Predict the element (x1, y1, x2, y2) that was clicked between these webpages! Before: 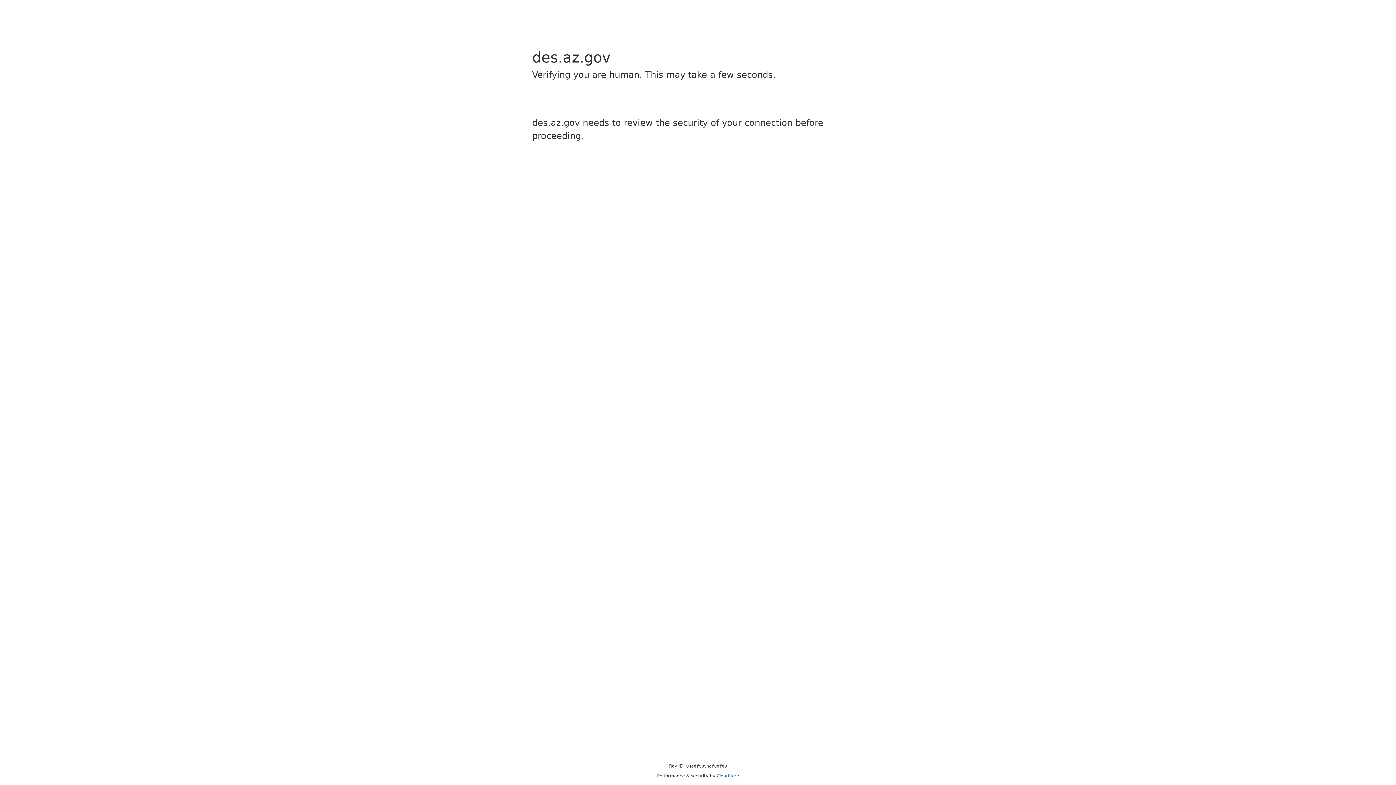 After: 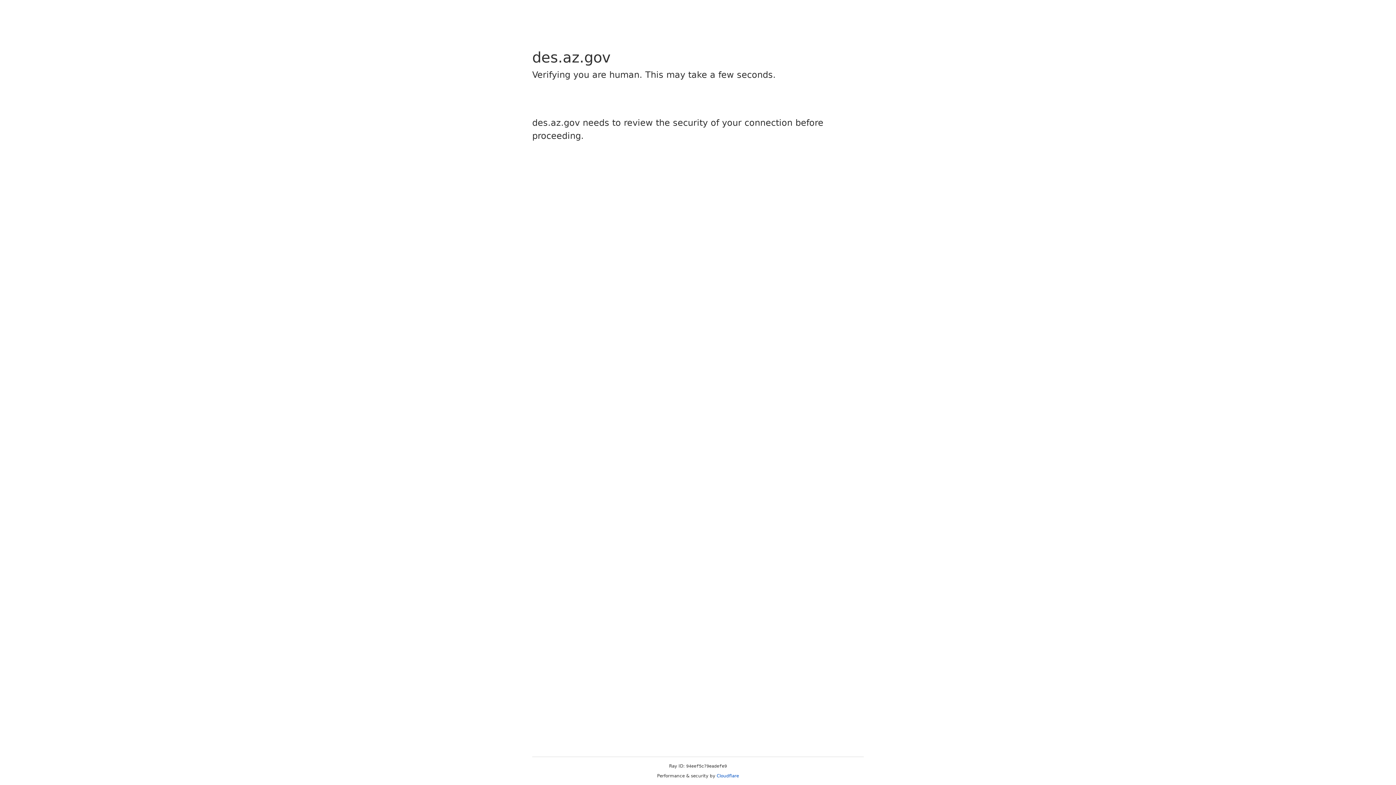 Action: bbox: (716, 773, 739, 778) label: Cloudflare